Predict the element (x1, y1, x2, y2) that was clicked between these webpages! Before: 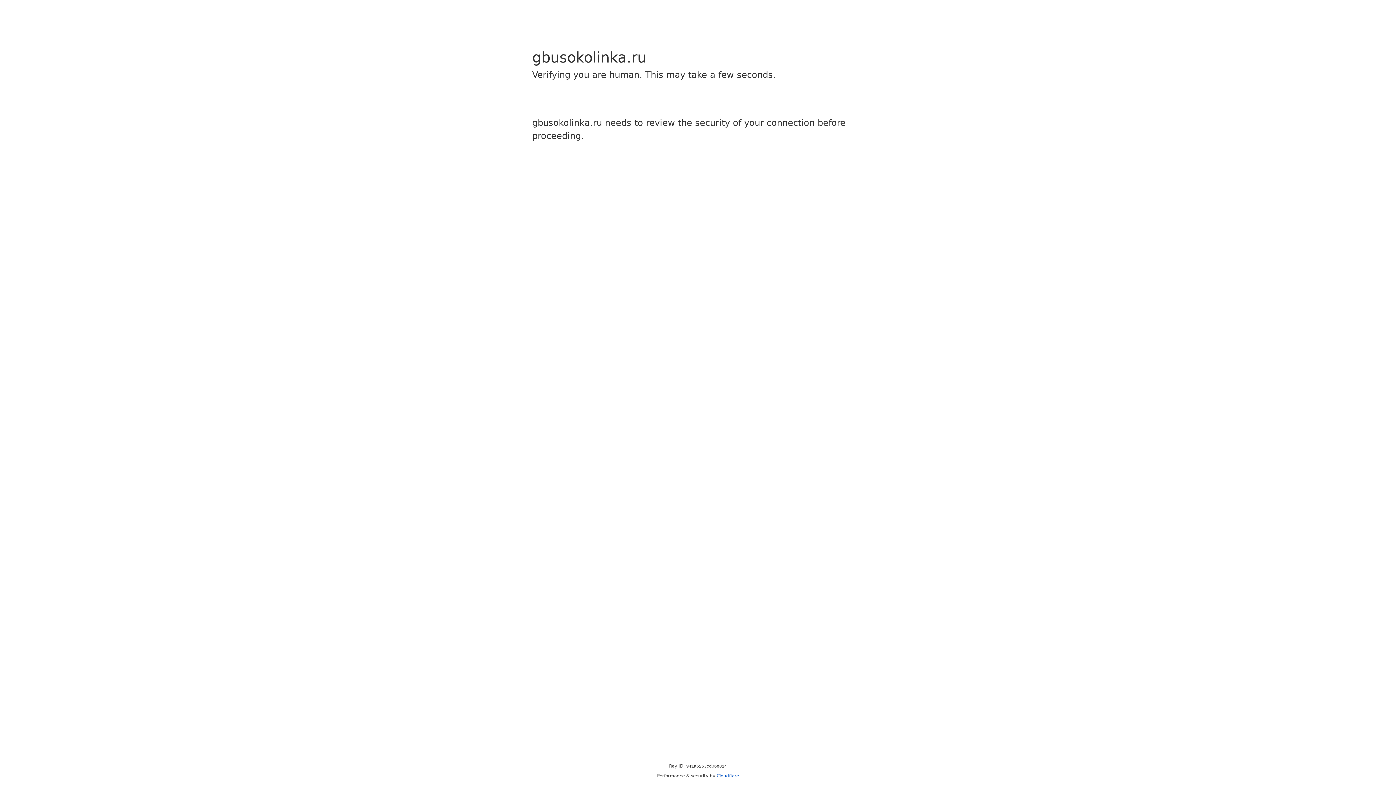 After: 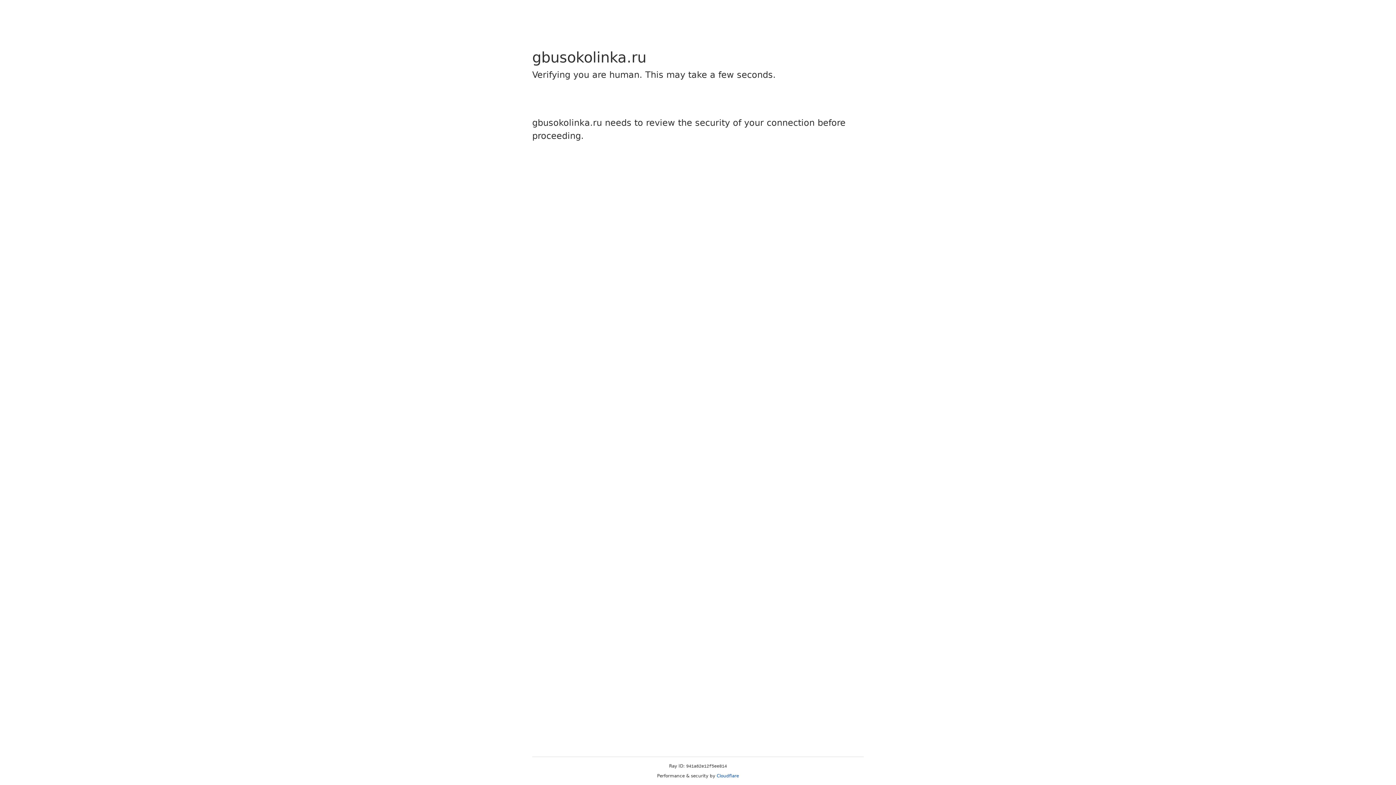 Action: bbox: (716, 773, 739, 778) label: Cloudflare